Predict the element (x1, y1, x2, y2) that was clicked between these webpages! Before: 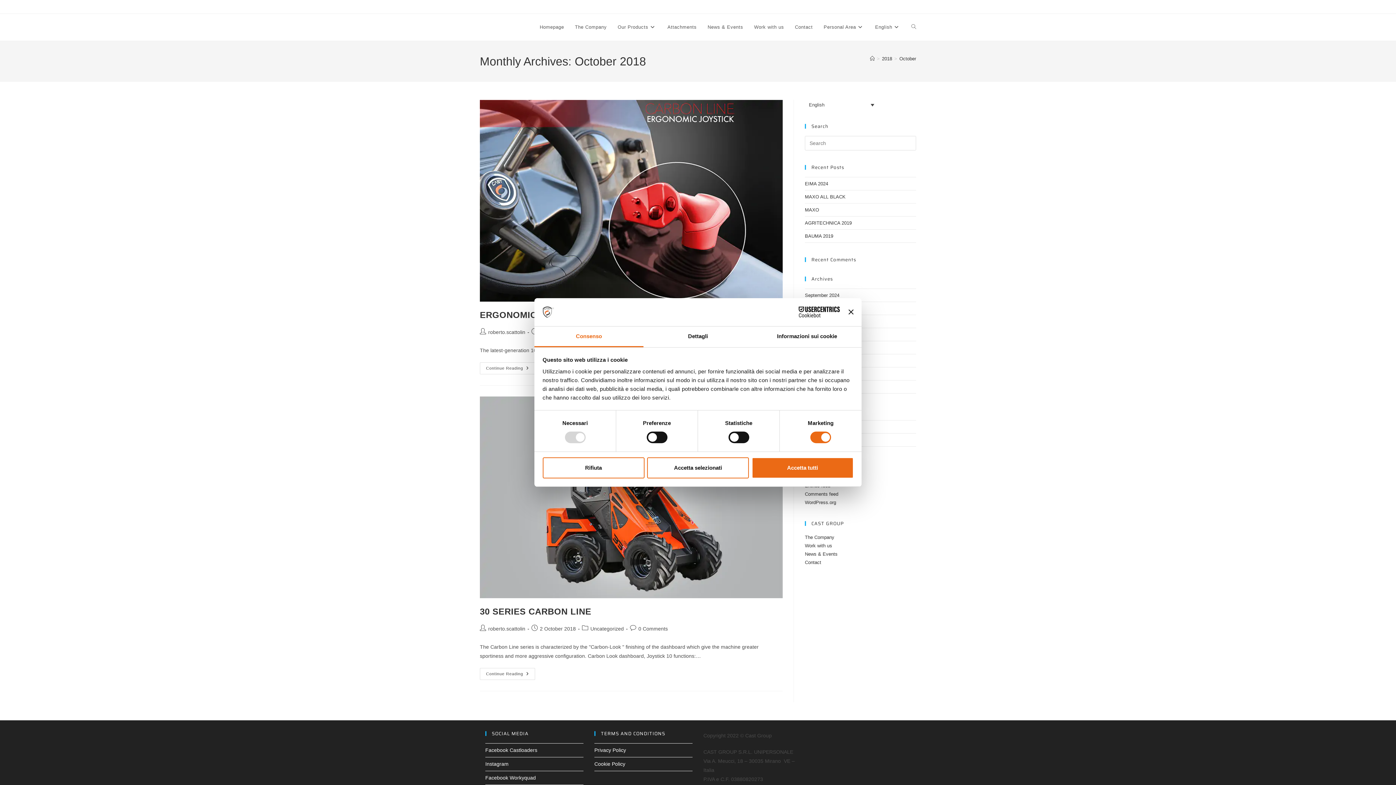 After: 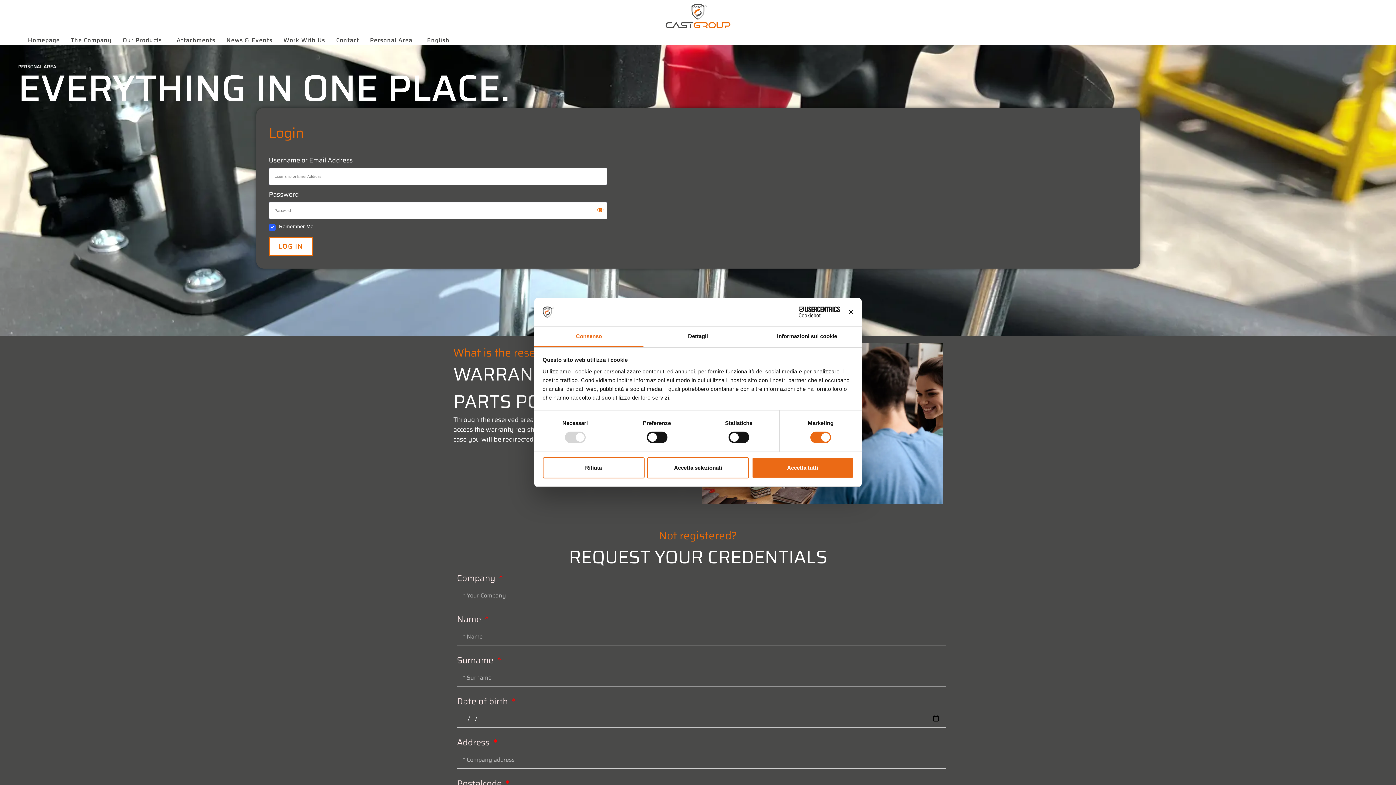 Action: bbox: (818, 13, 869, 40) label: Personal Area